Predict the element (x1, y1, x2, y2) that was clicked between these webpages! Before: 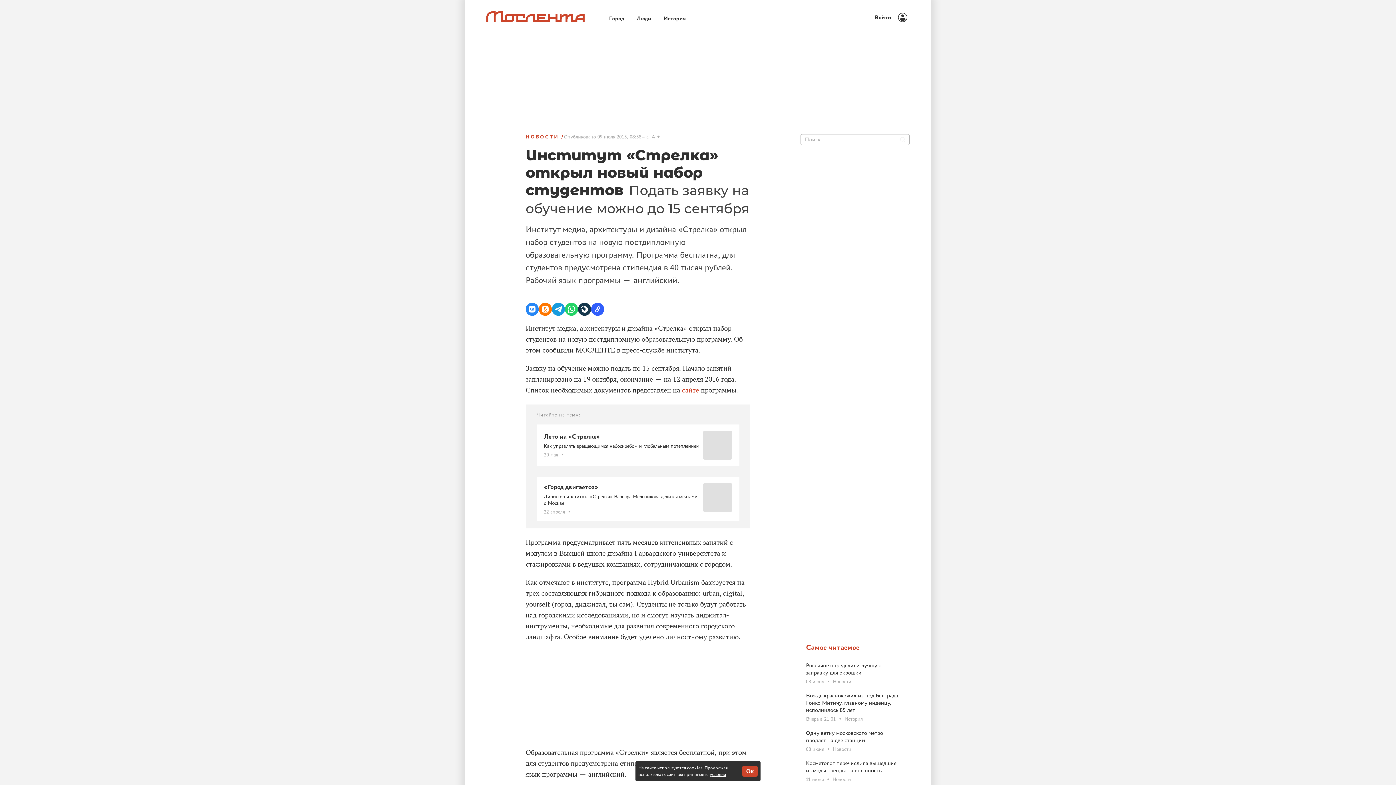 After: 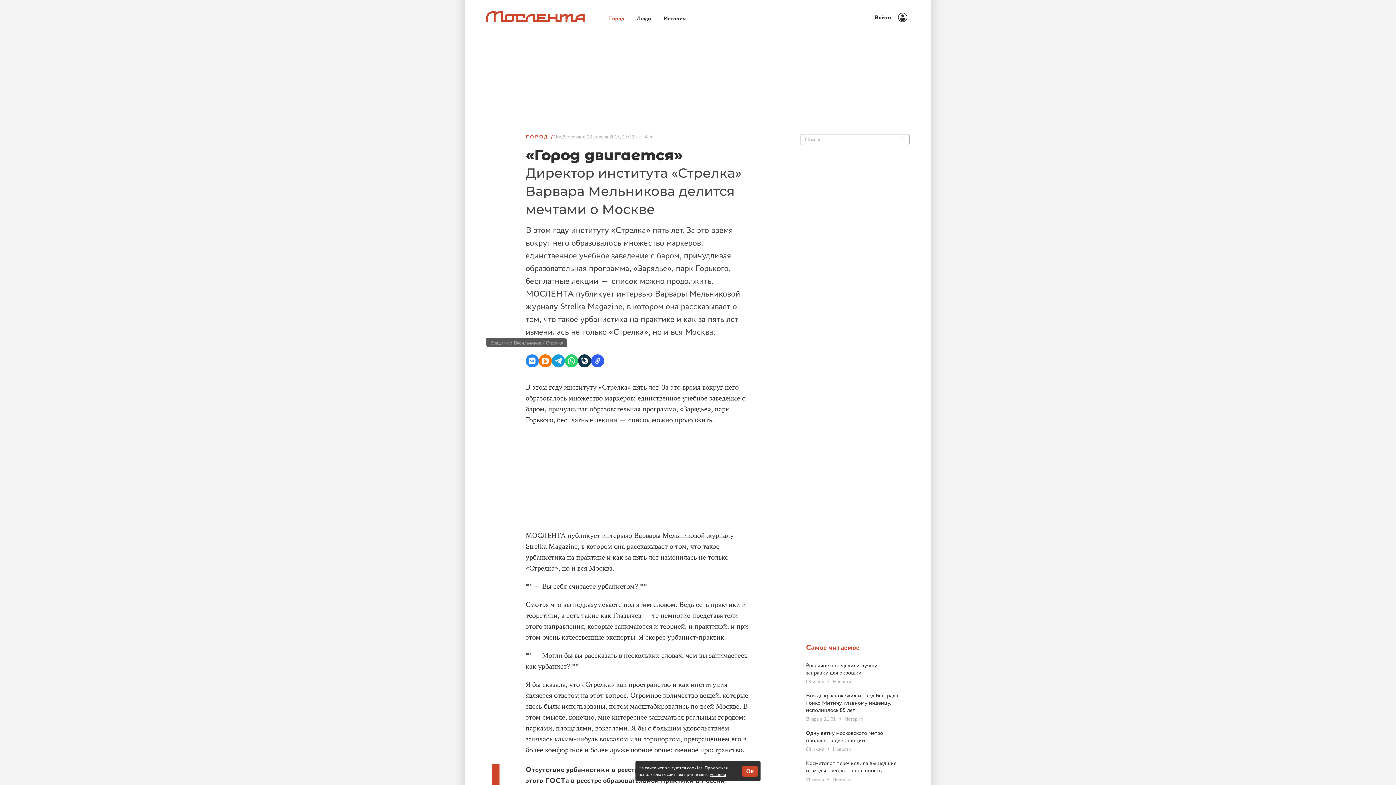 Action: bbox: (536, 477, 739, 521) label: «Город двигается»
Директор института «Стрелка» Варвара Мельникова делится мечтами о Москве
22 апреля